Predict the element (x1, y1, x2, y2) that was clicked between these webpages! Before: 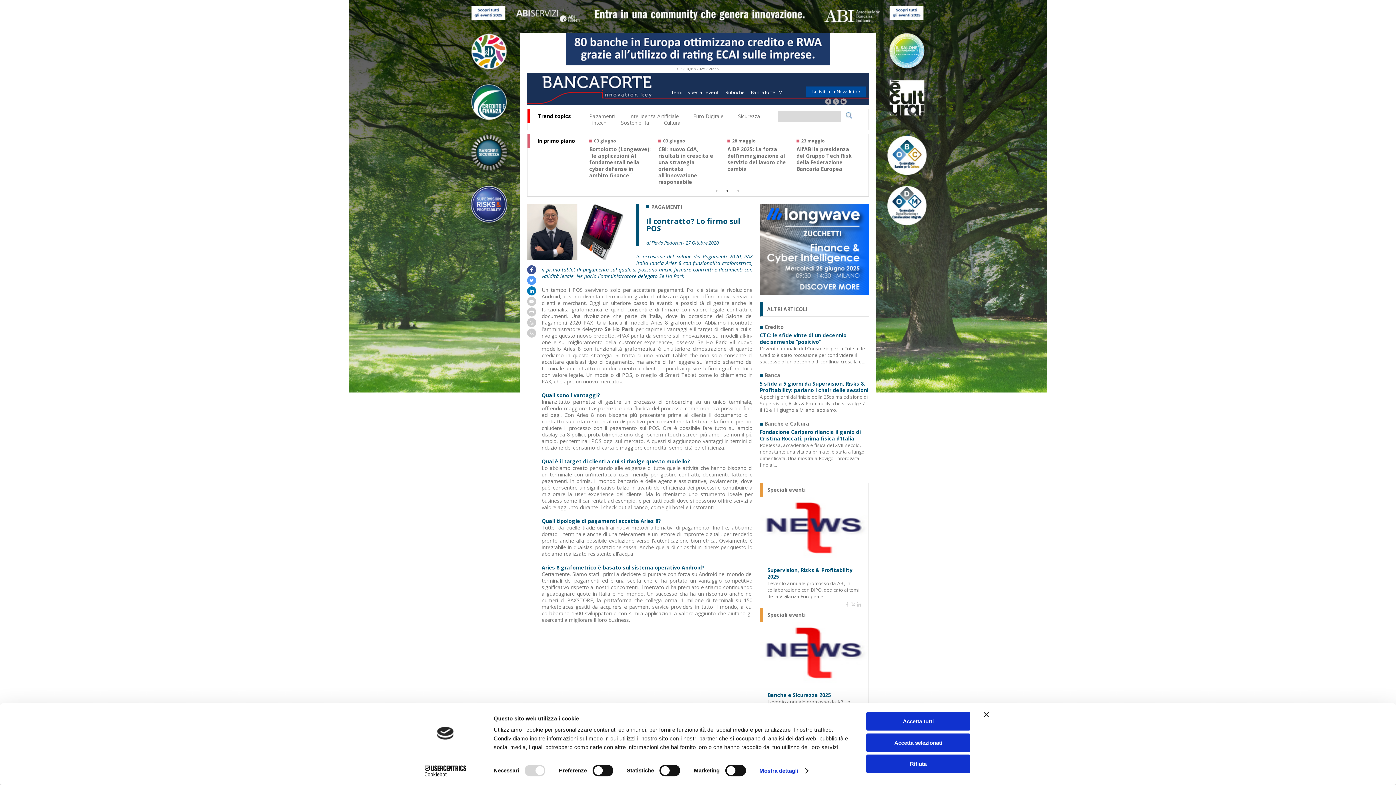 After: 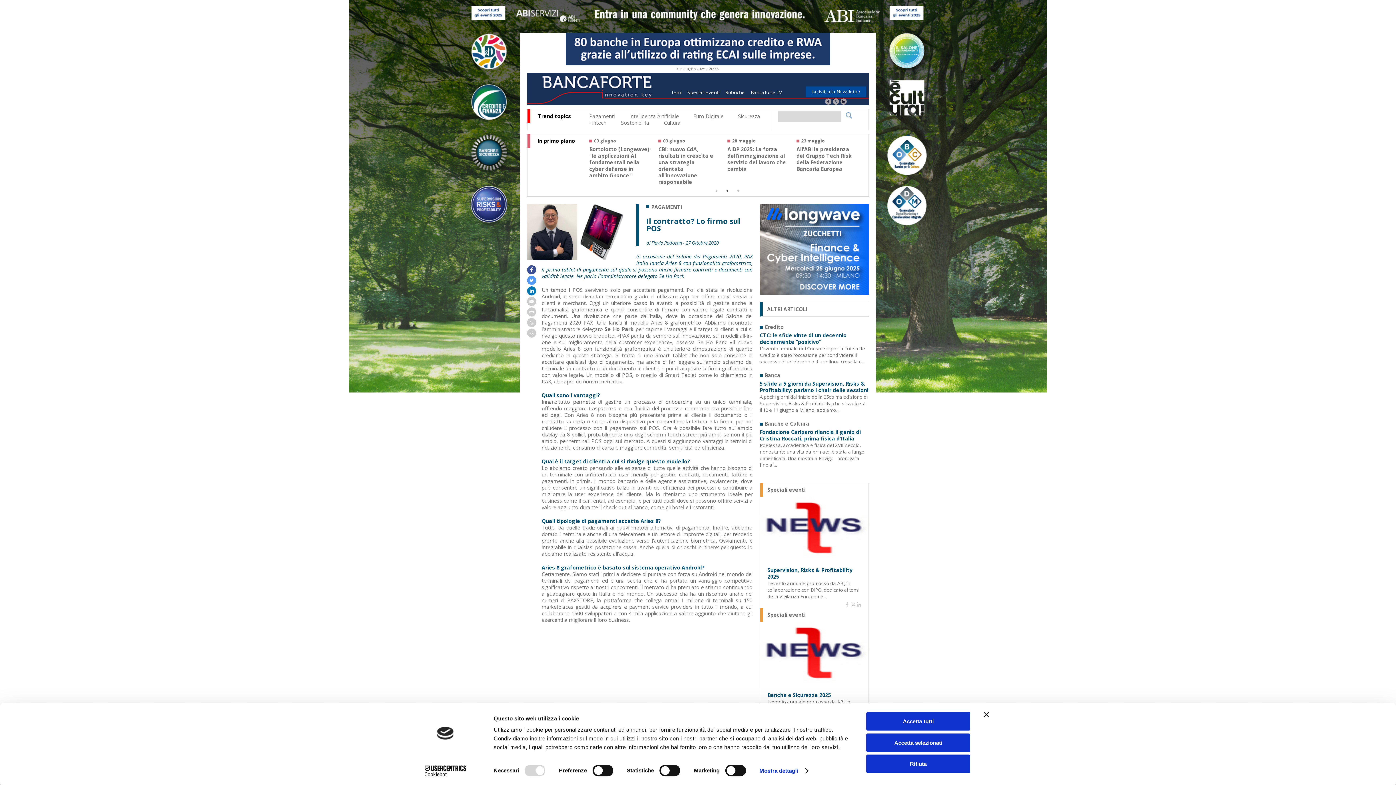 Action: bbox: (840, 98, 846, 106)